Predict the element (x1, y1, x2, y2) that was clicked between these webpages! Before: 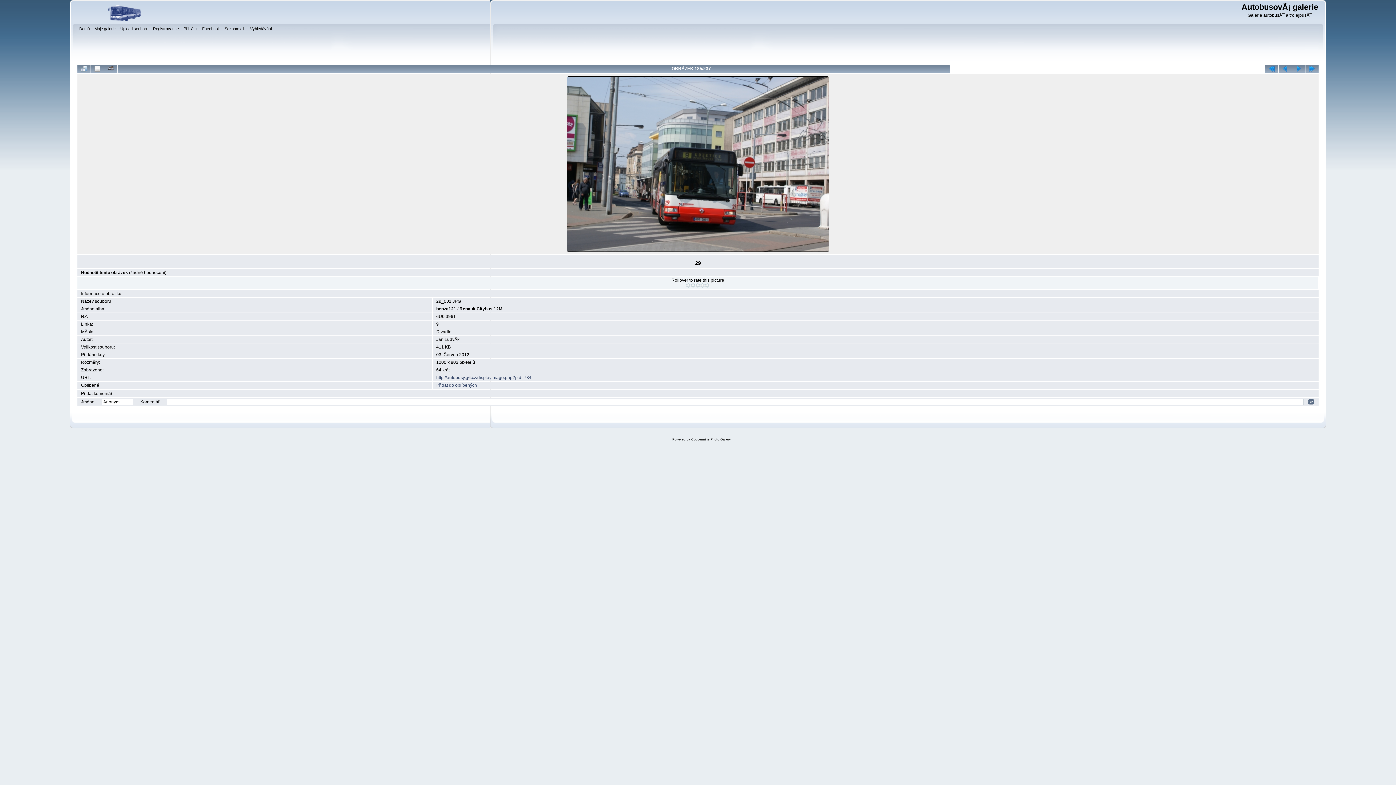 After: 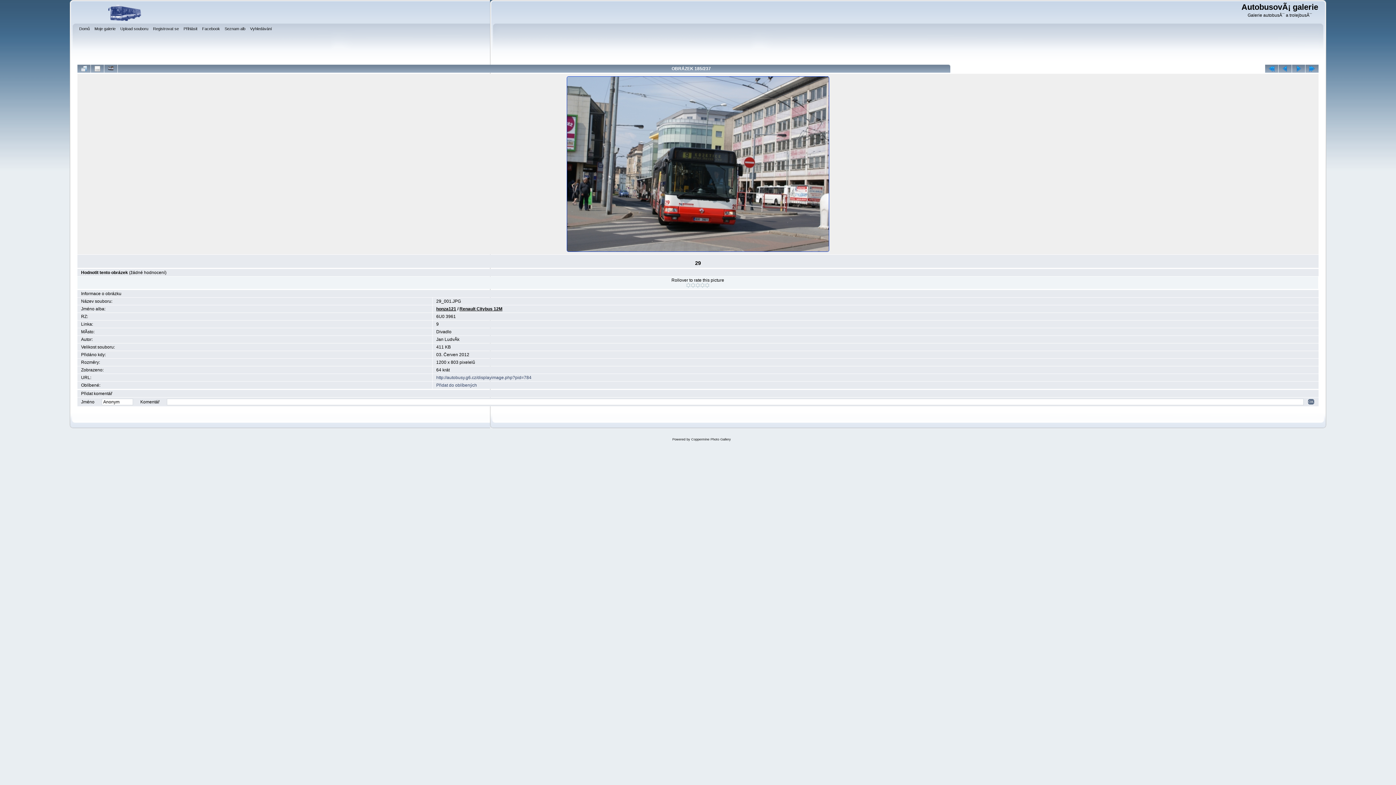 Action: bbox: (566, 248, 830, 253) label: 
